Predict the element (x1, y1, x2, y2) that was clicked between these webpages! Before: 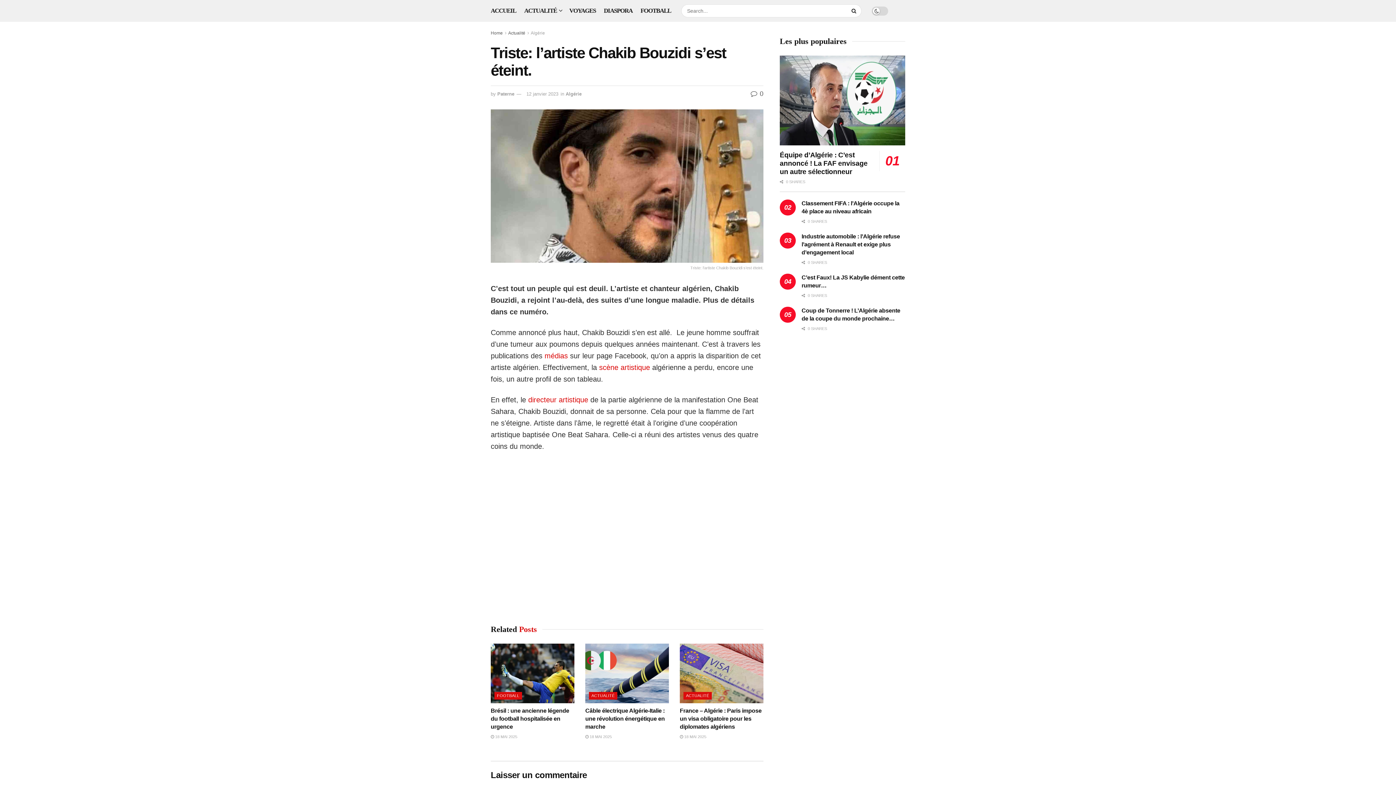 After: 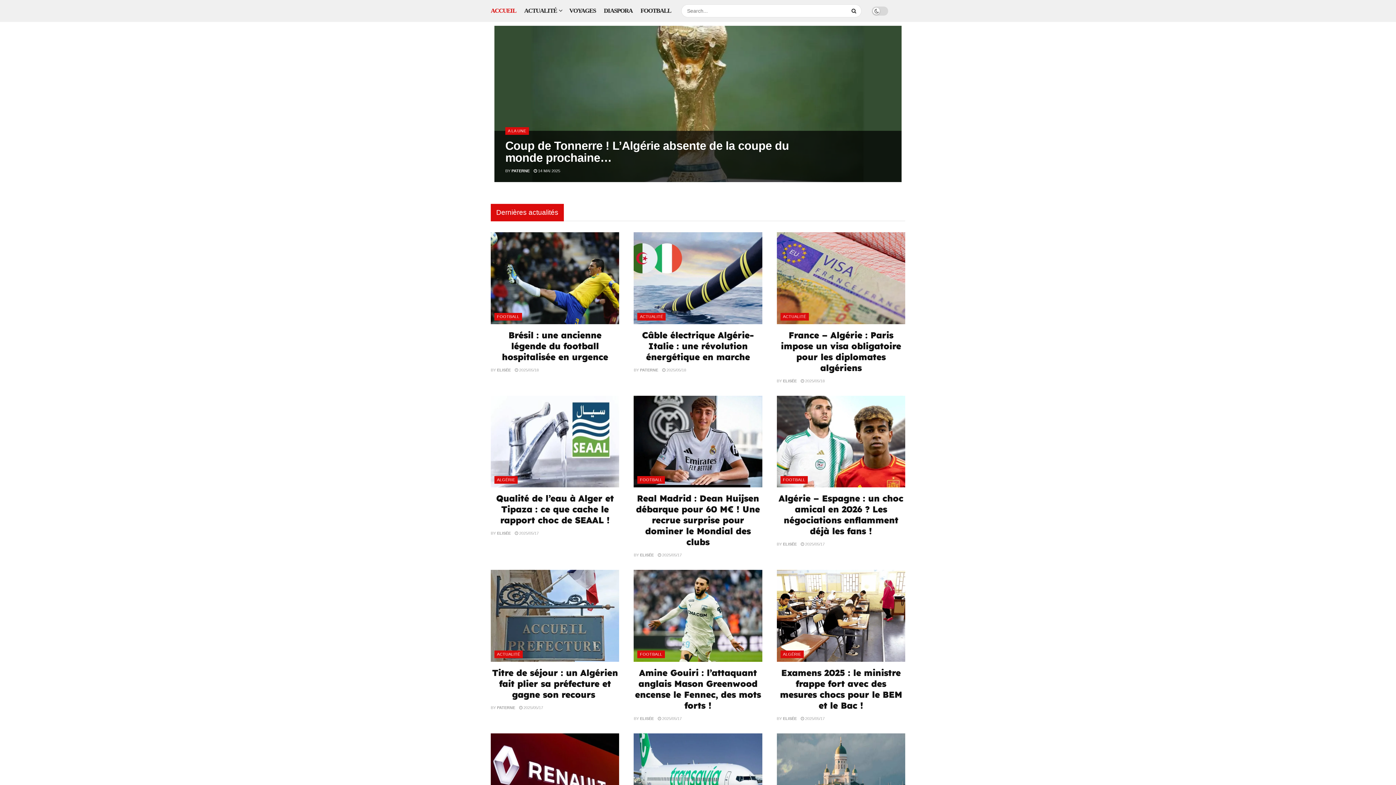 Action: bbox: (490, 30, 502, 35) label: Home